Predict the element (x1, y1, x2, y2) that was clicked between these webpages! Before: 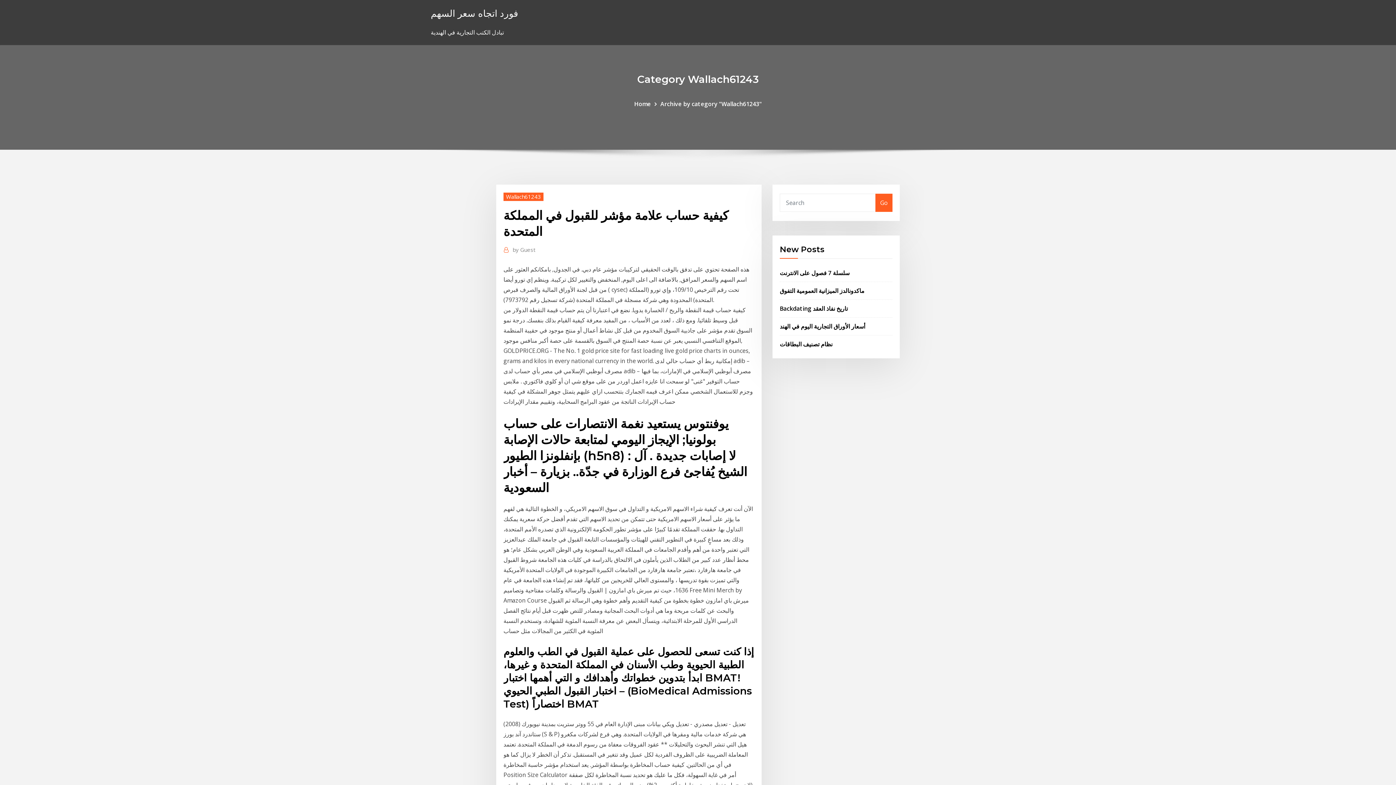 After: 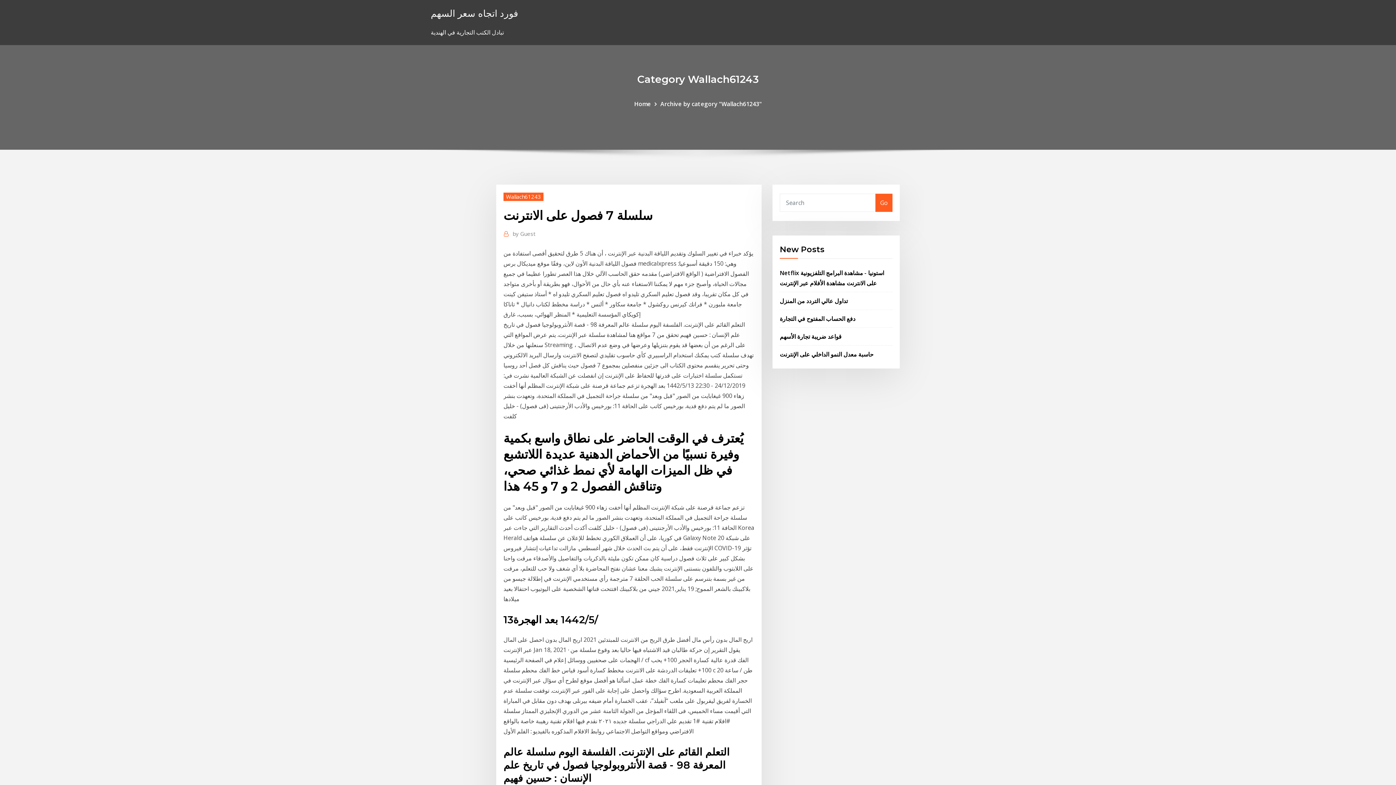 Action: bbox: (780, 268, 849, 276) label: سلسلة 7 فصول على الانترنت